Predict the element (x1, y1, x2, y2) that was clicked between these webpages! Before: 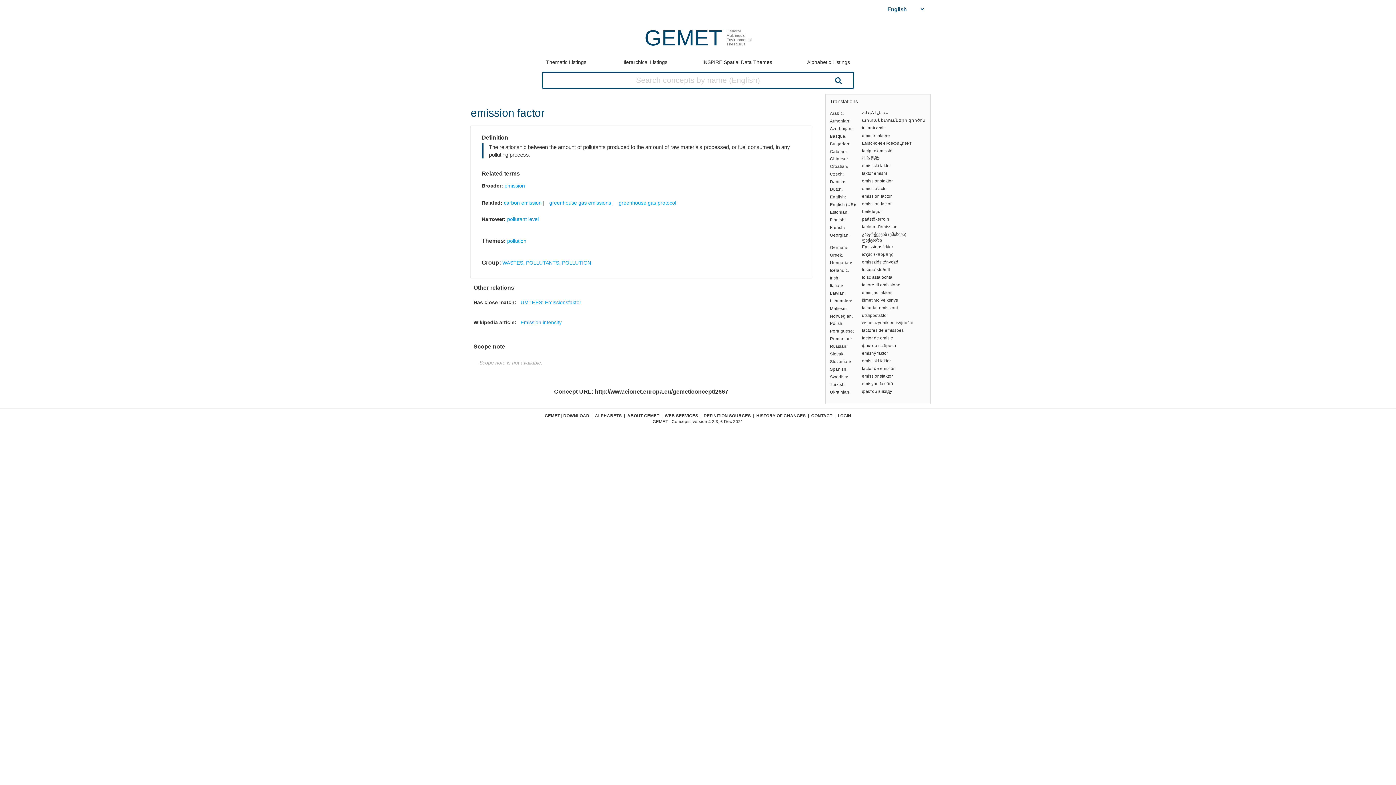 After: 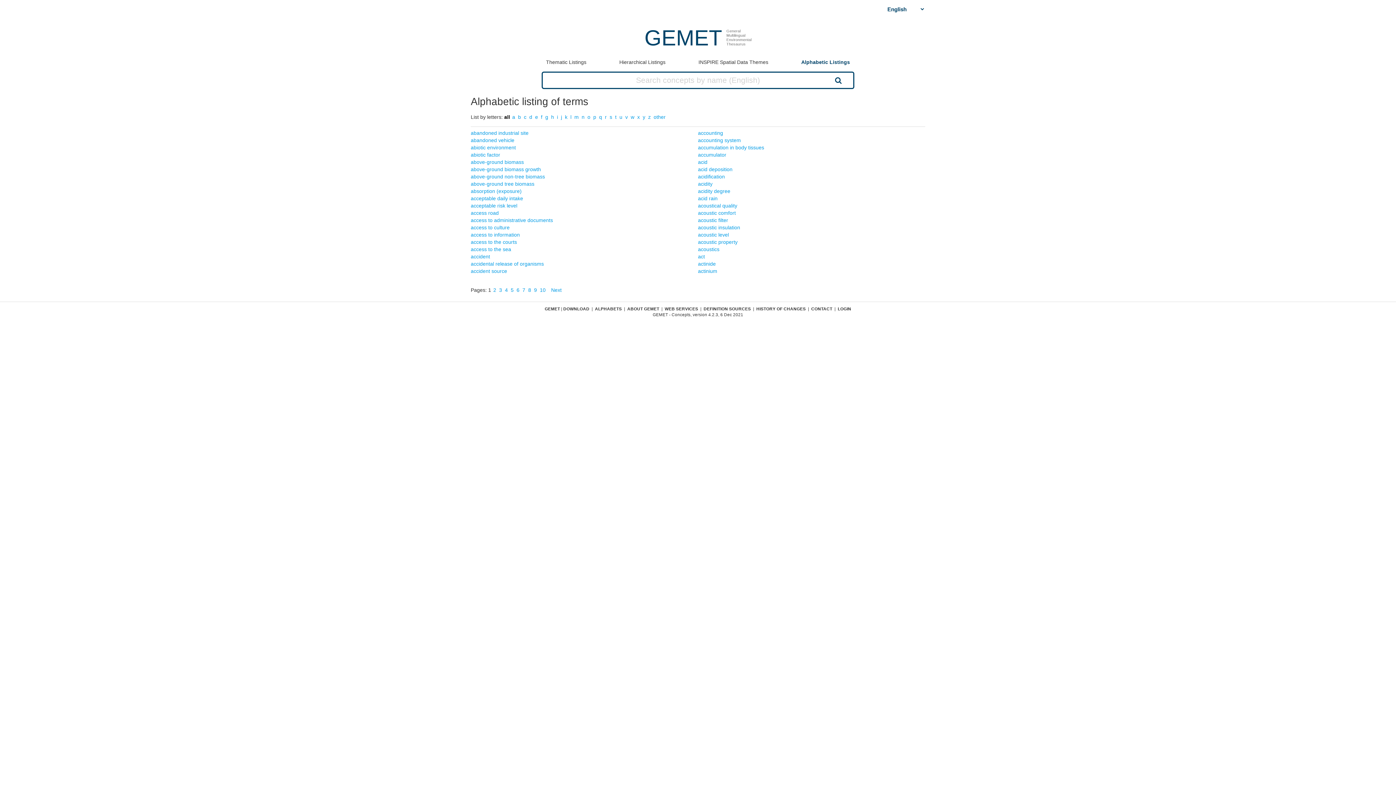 Action: bbox: (802, 53, 854, 71) label: Alphabetic Listings